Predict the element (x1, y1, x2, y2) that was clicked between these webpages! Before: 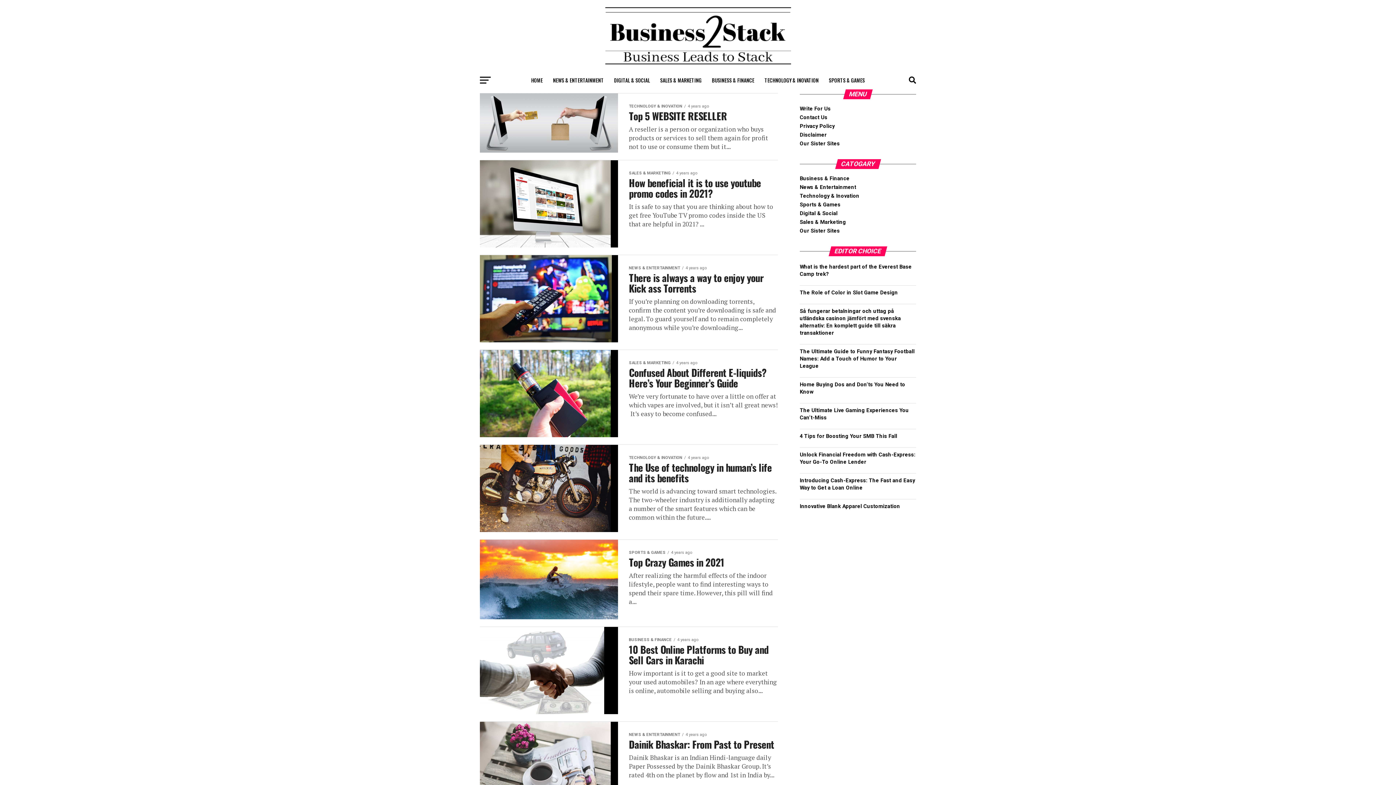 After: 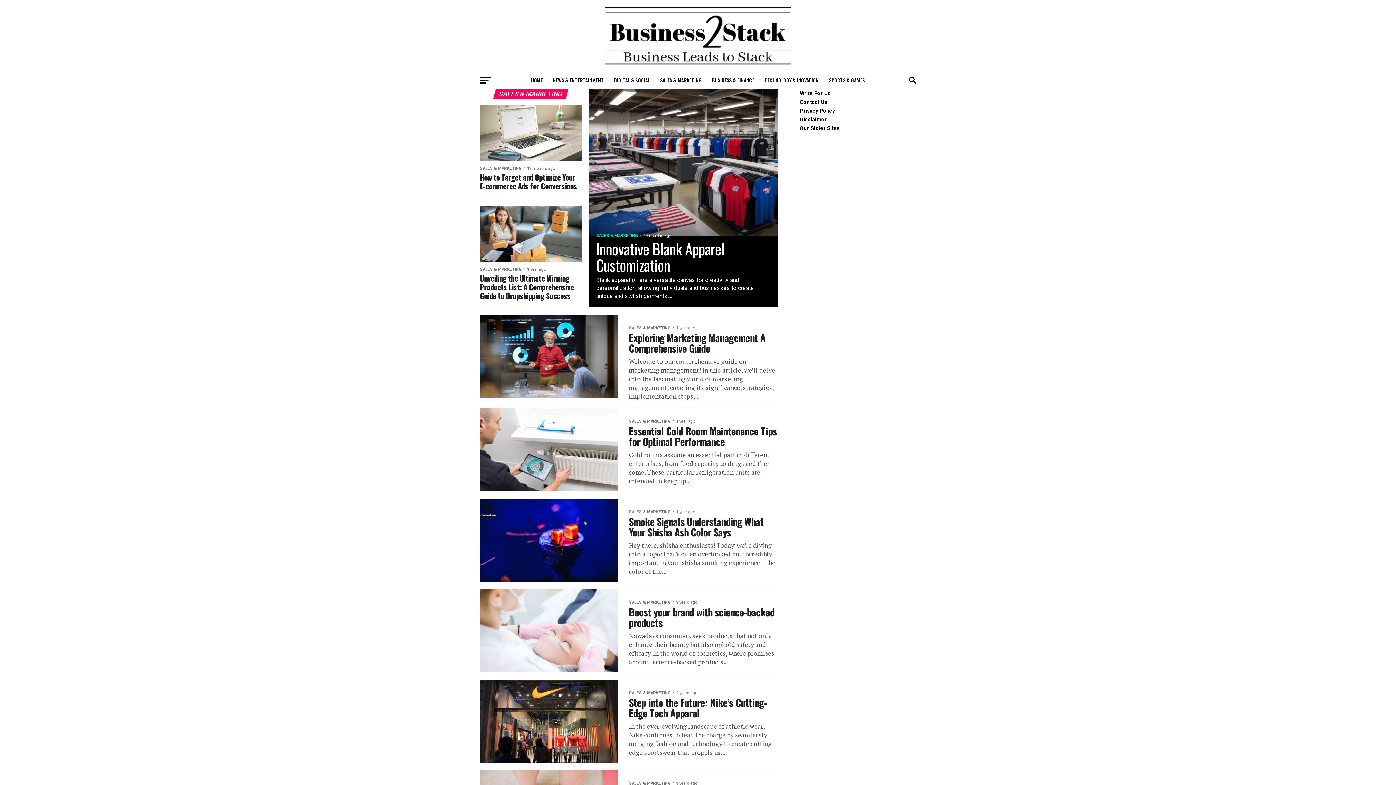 Action: label: Sales & Marketing bbox: (800, 219, 846, 225)